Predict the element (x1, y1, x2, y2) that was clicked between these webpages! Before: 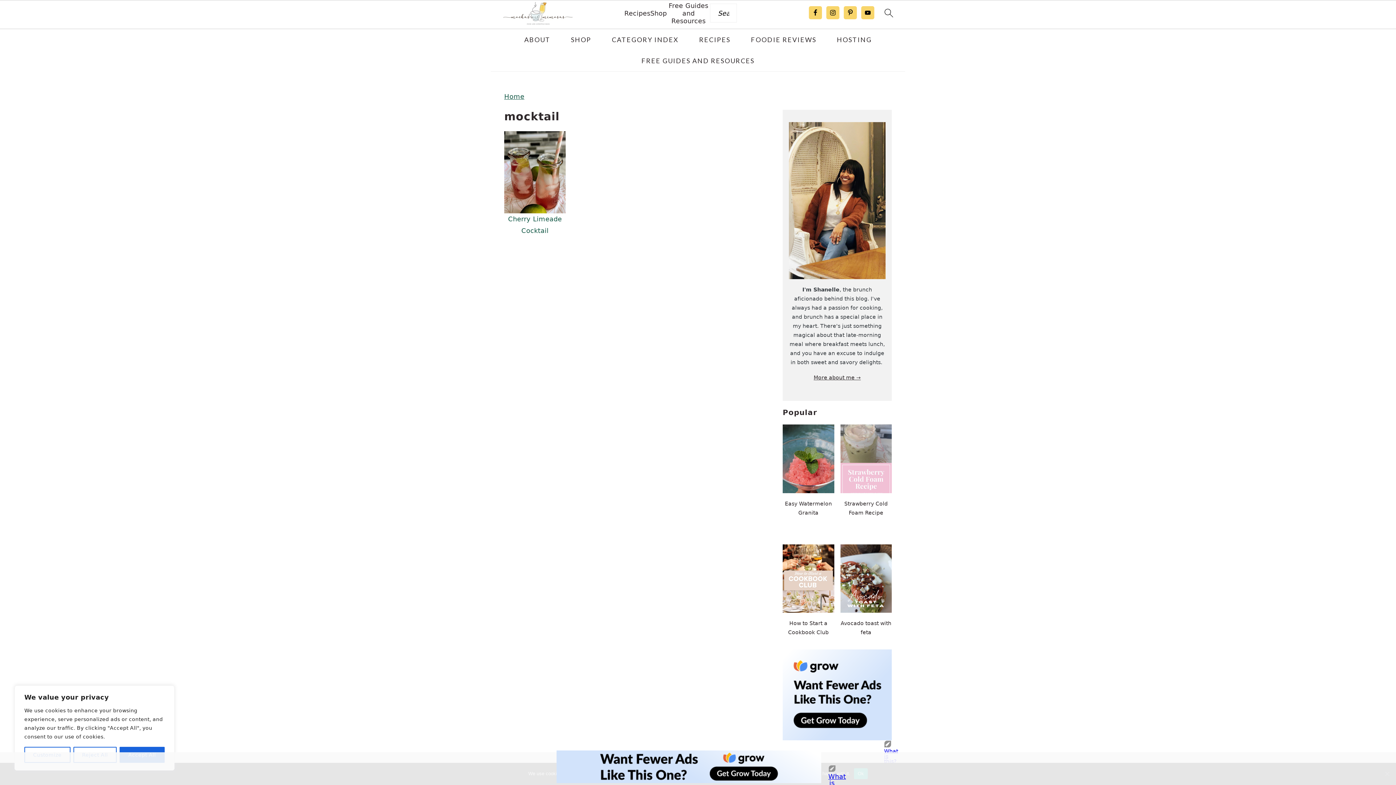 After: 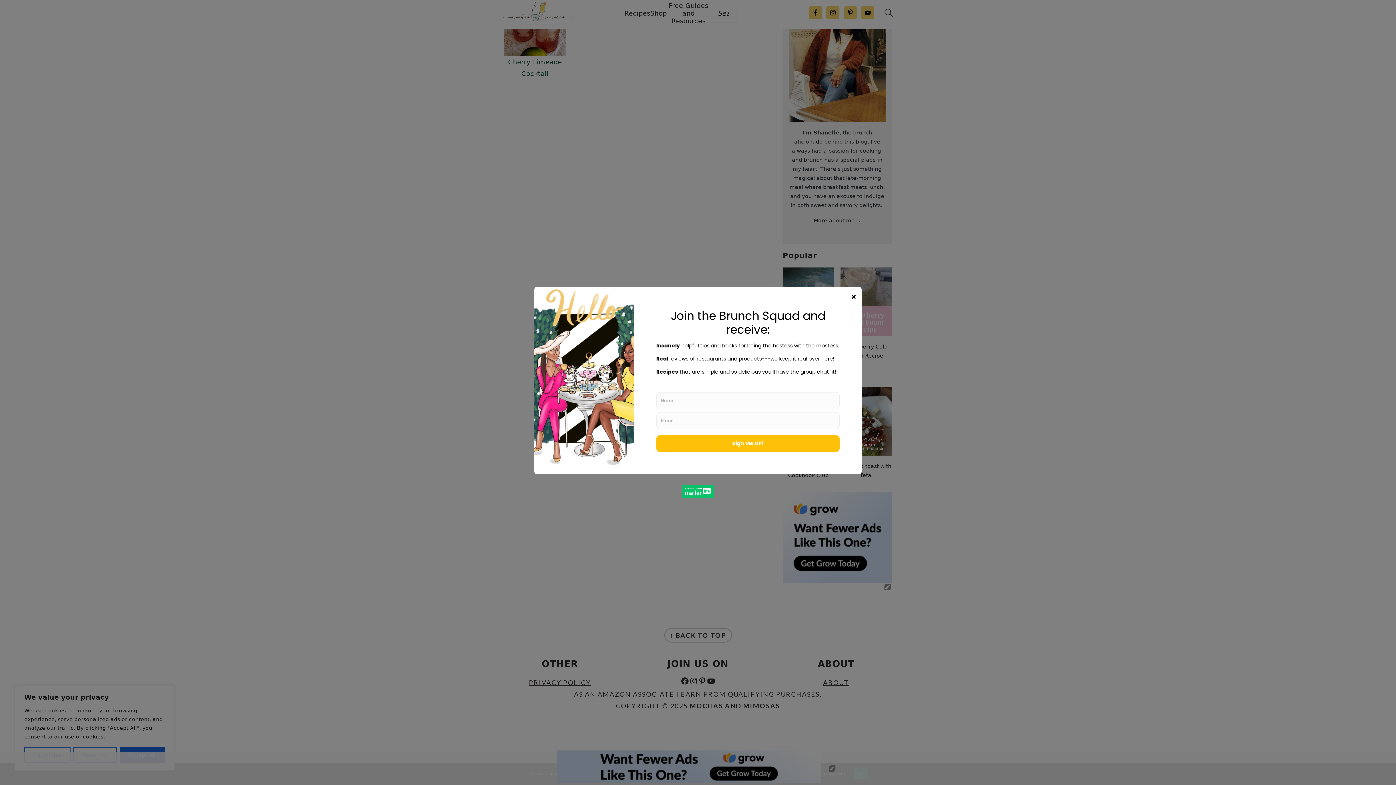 Action: bbox: (680, 731, 689, 740) label: FACEBOOK